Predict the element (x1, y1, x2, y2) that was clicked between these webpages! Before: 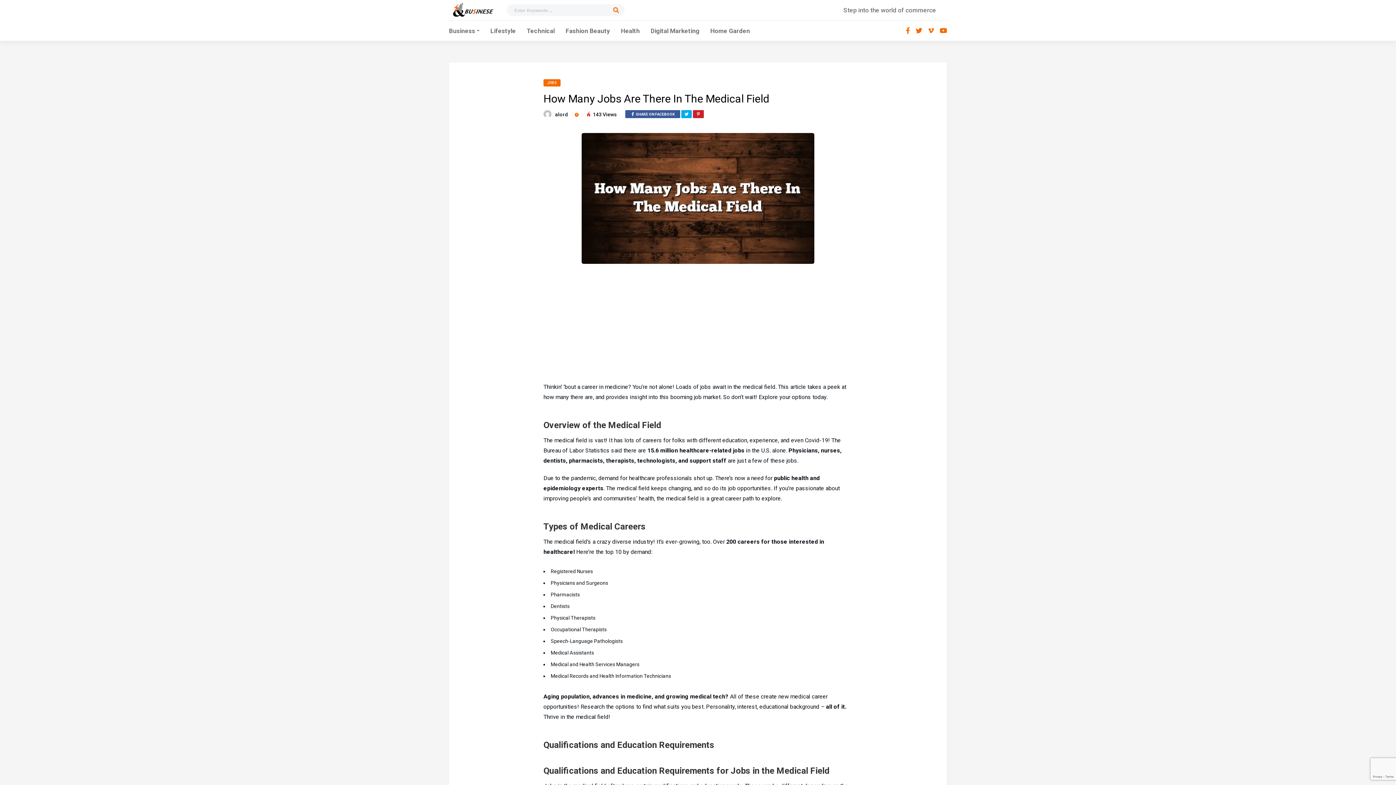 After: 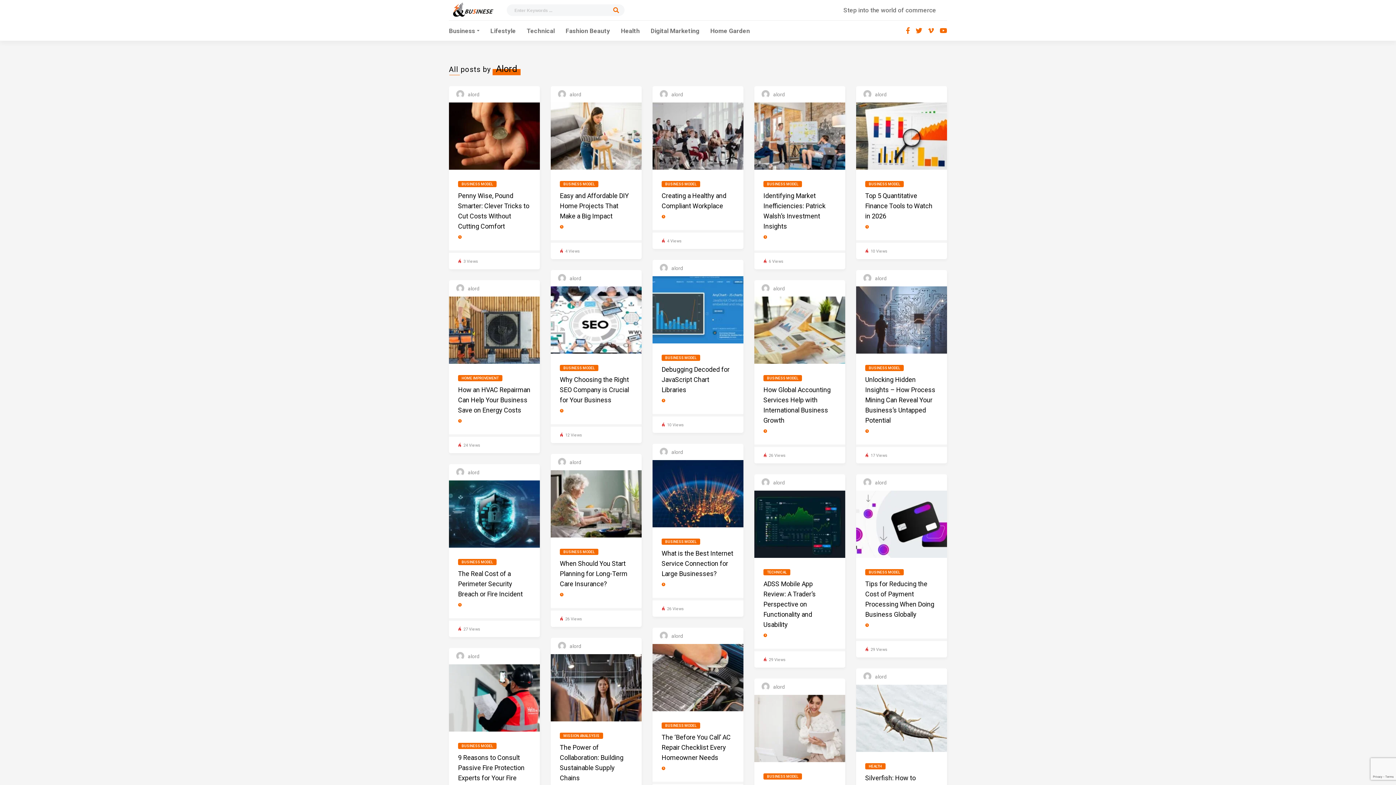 Action: bbox: (543, 113, 553, 119)